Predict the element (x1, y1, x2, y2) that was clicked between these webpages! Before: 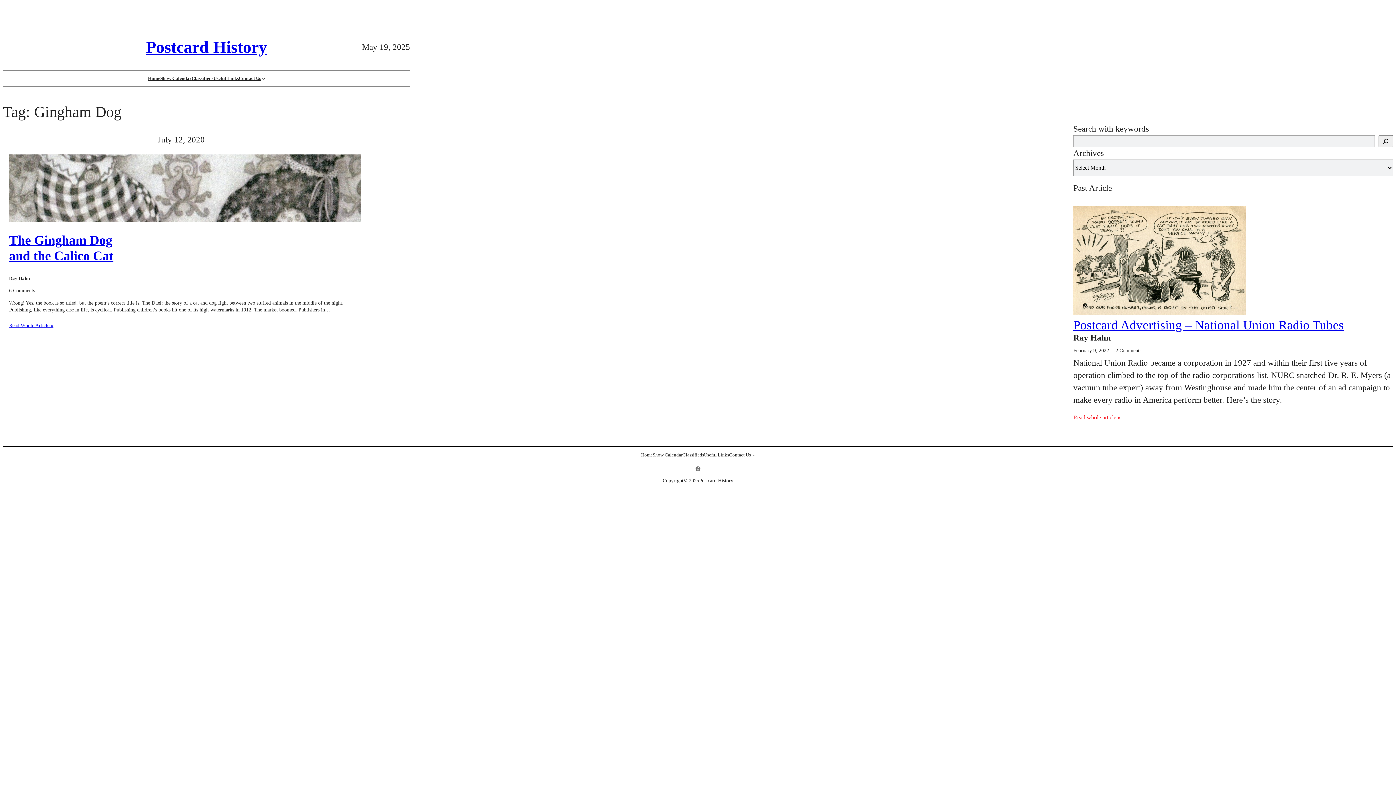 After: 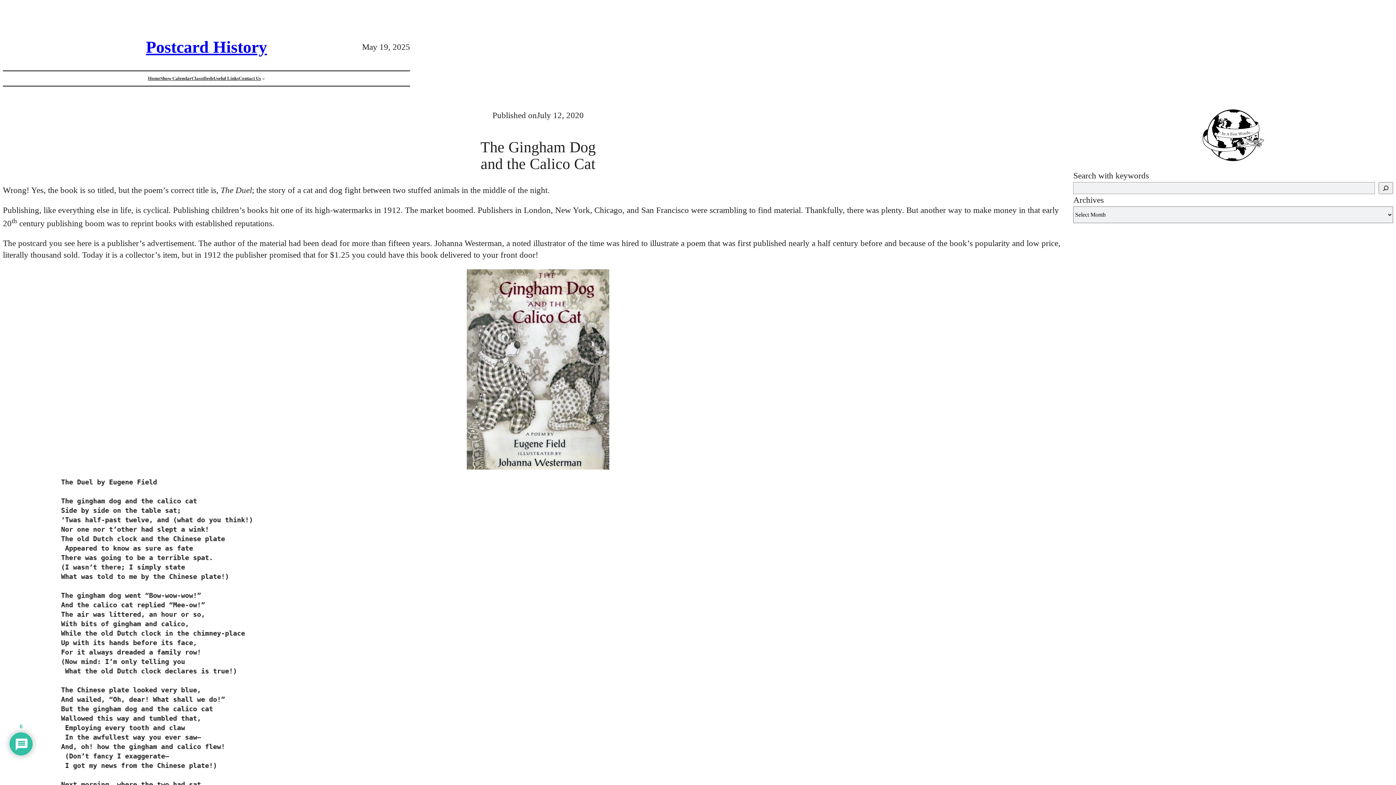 Action: label: Read Whole Article » bbox: (9, 322, 53, 329)